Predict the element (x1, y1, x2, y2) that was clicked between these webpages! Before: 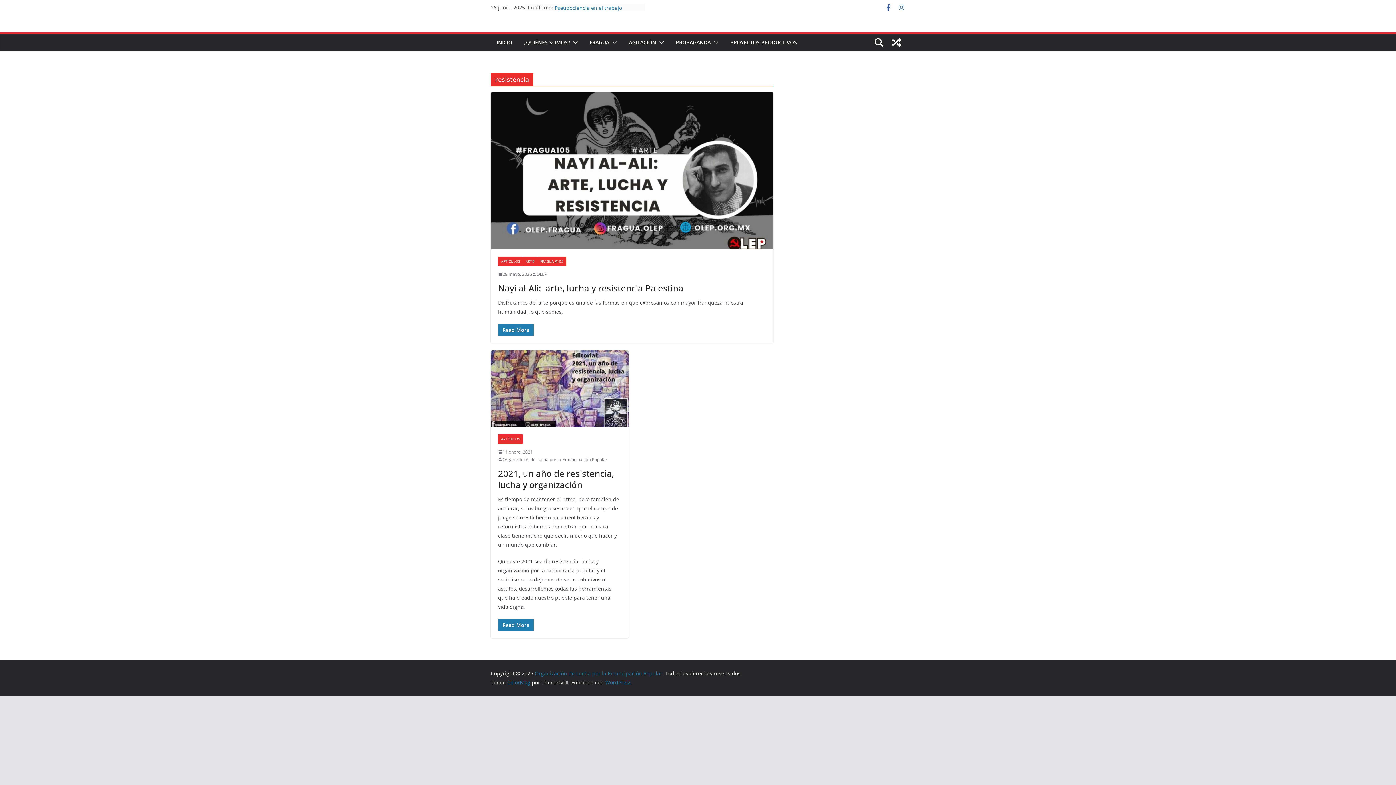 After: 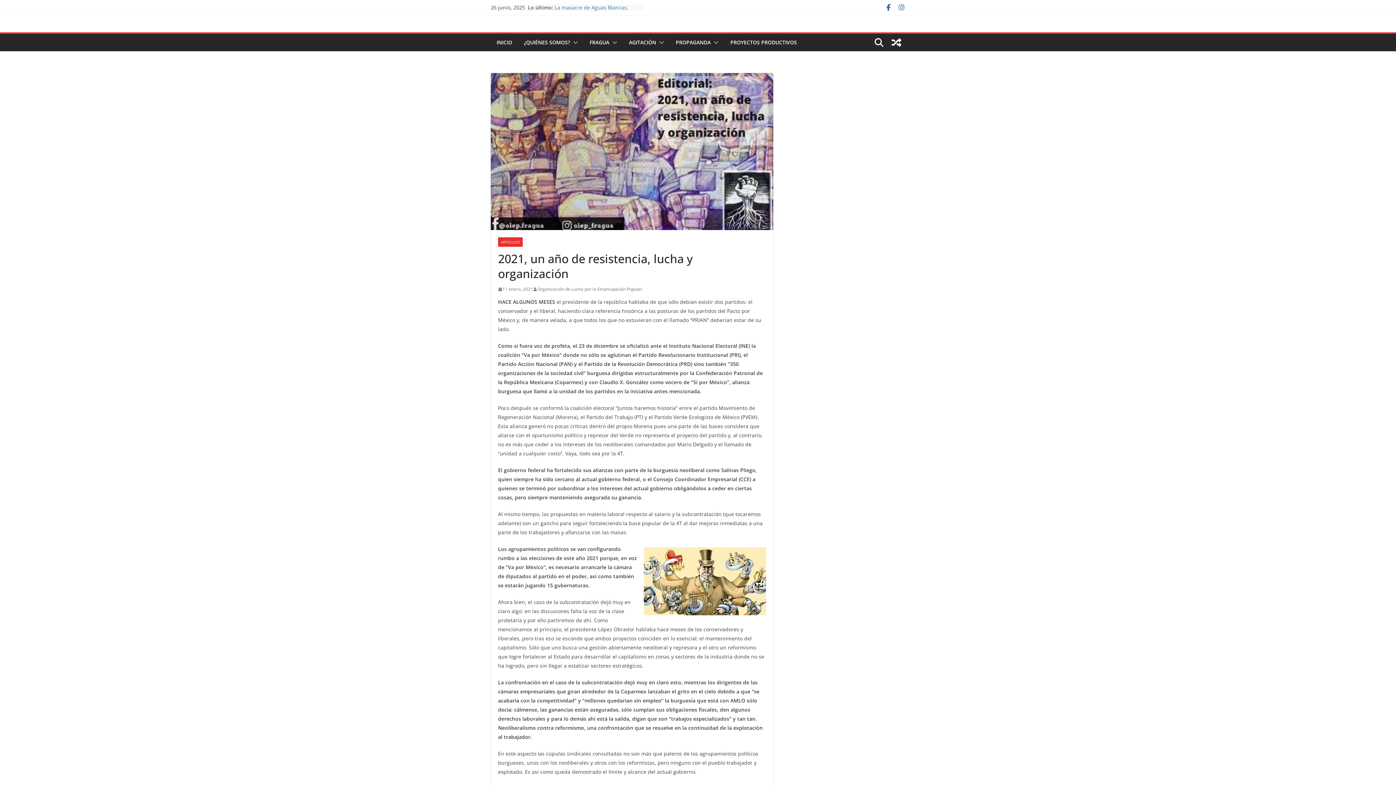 Action: label: 2021, un año de resistencia, lucha y organización bbox: (498, 467, 614, 490)